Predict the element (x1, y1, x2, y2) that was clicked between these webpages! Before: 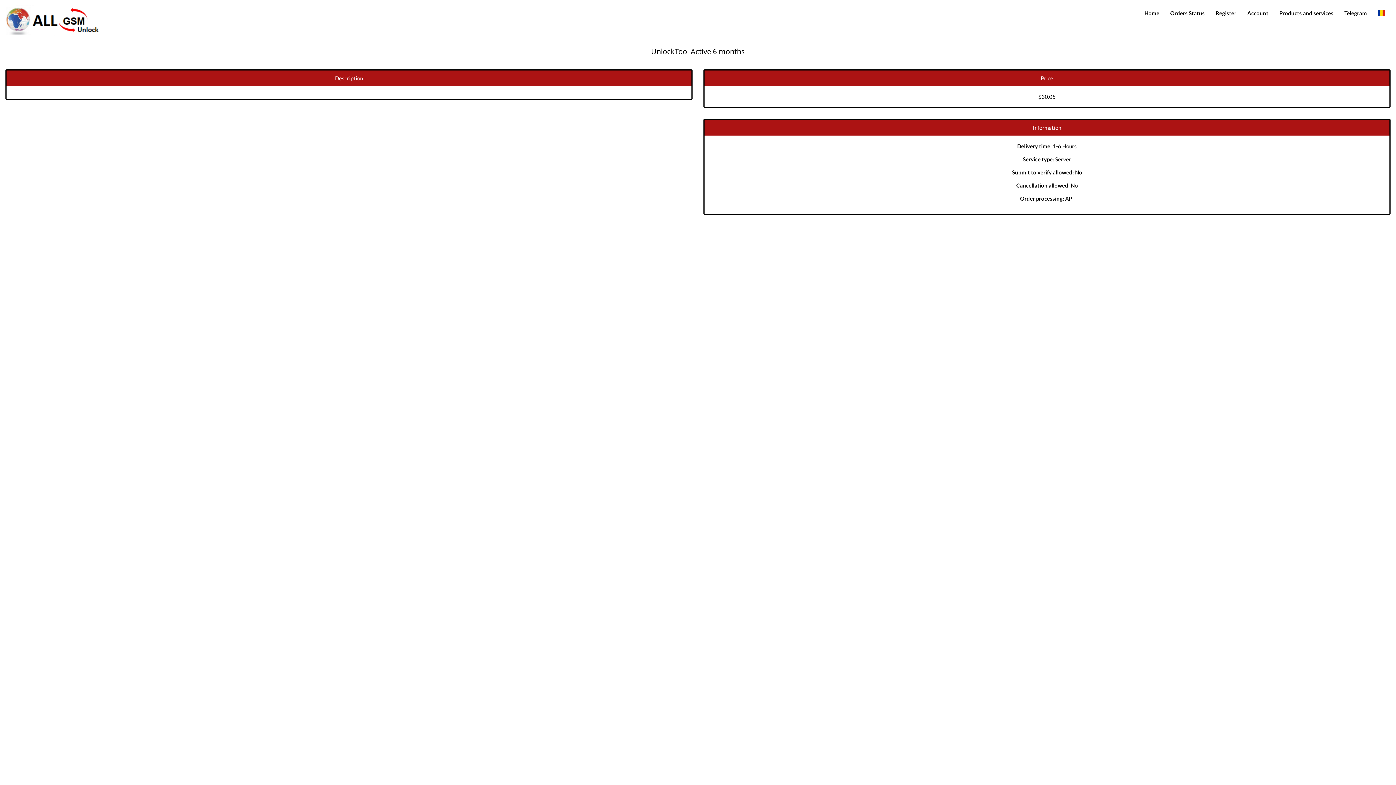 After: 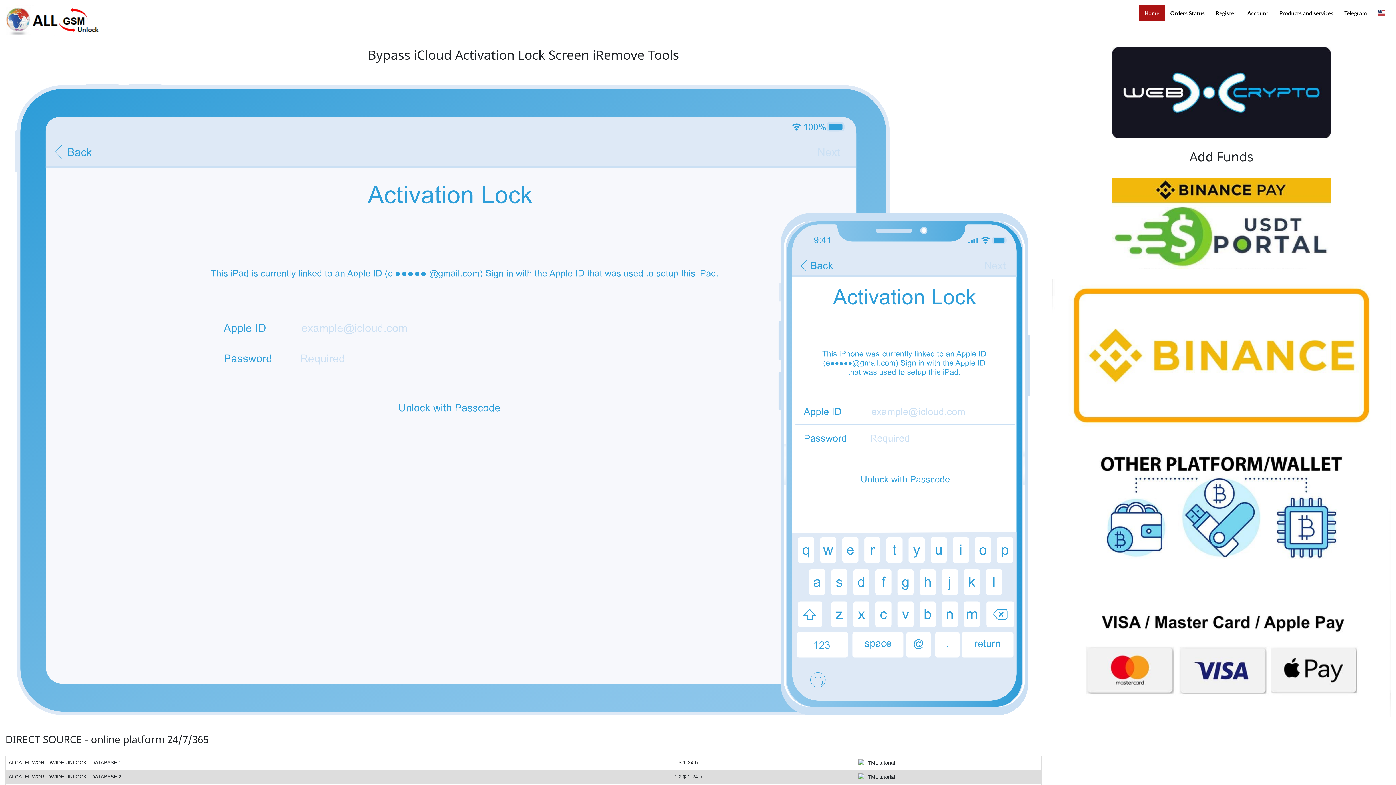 Action: bbox: (5, 5, 99, 36)